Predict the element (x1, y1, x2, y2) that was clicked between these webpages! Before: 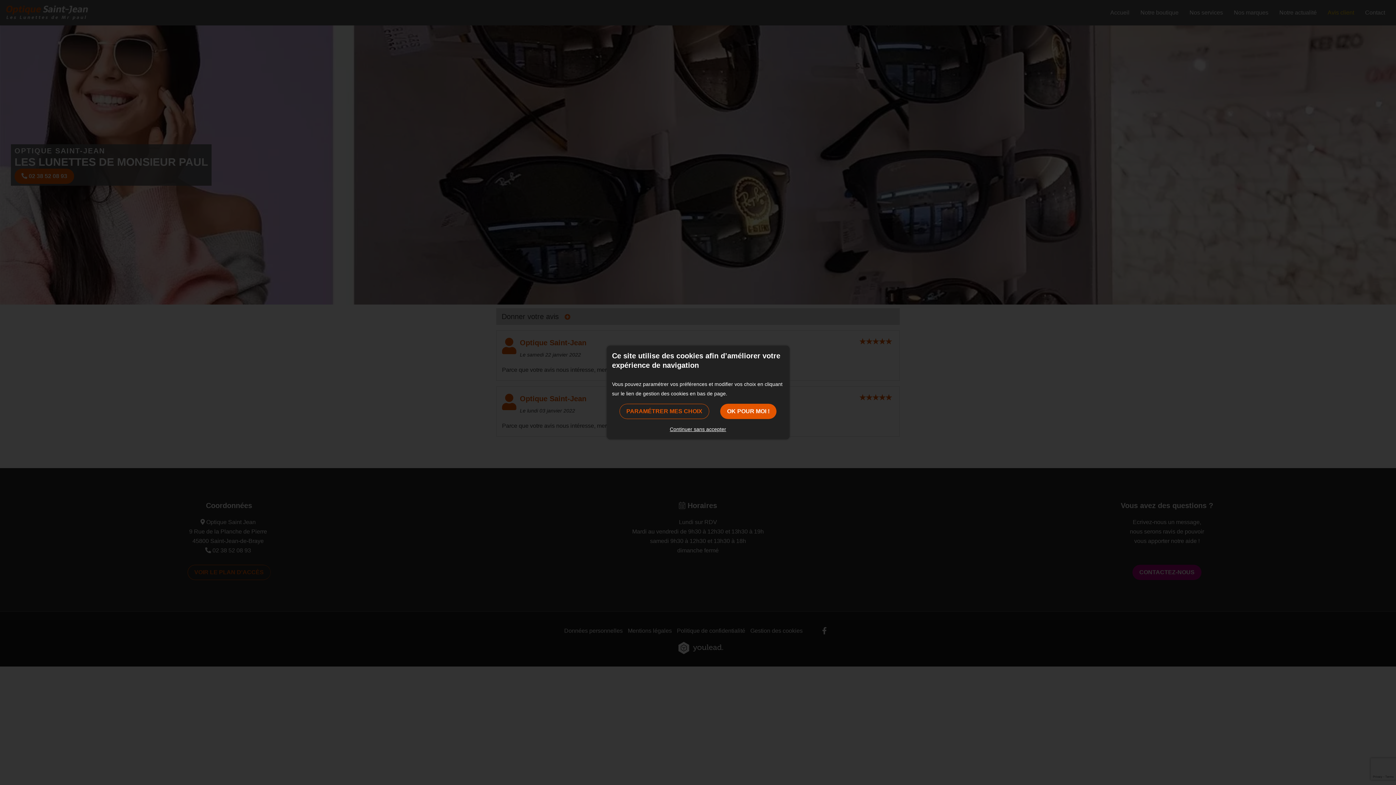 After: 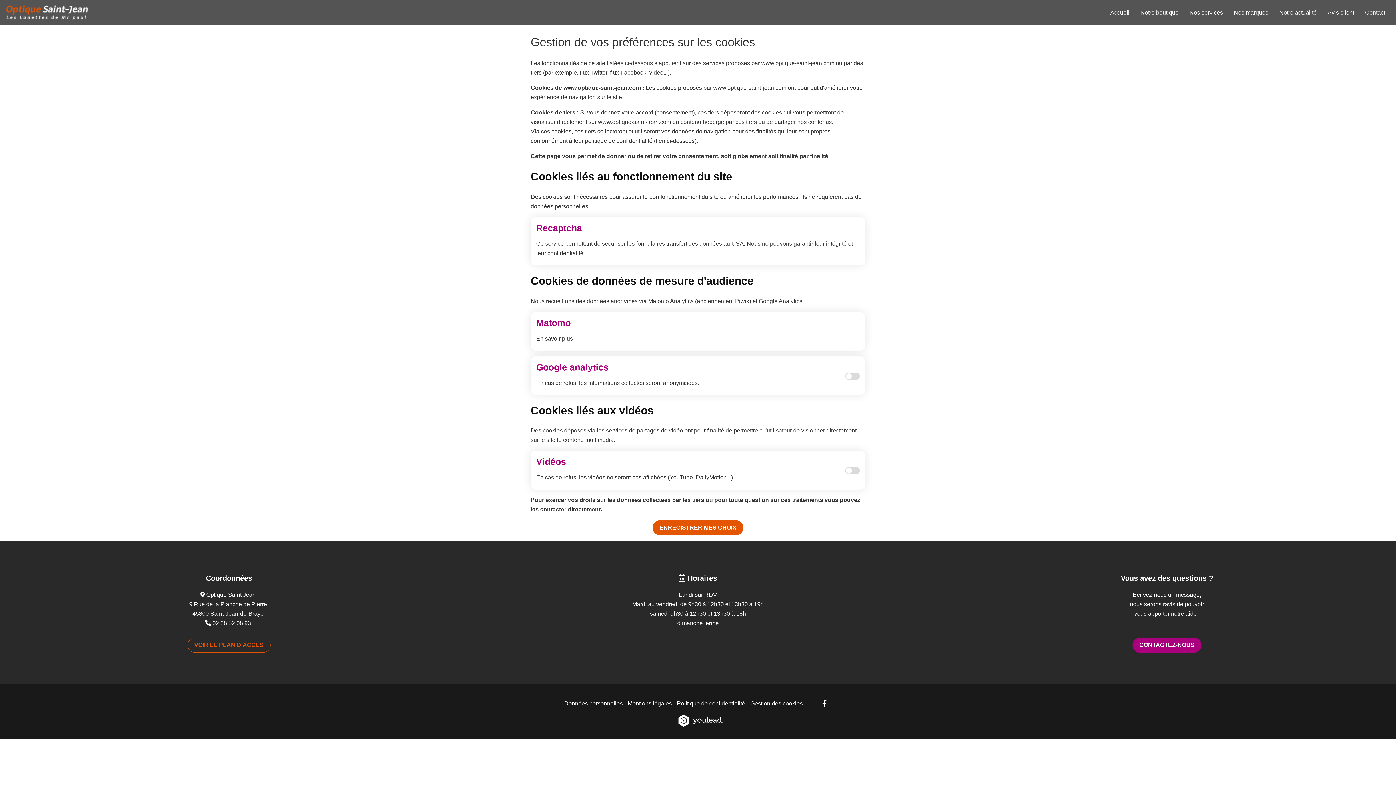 Action: label: PARAMÉTRER MES CHOIX bbox: (619, 404, 709, 419)